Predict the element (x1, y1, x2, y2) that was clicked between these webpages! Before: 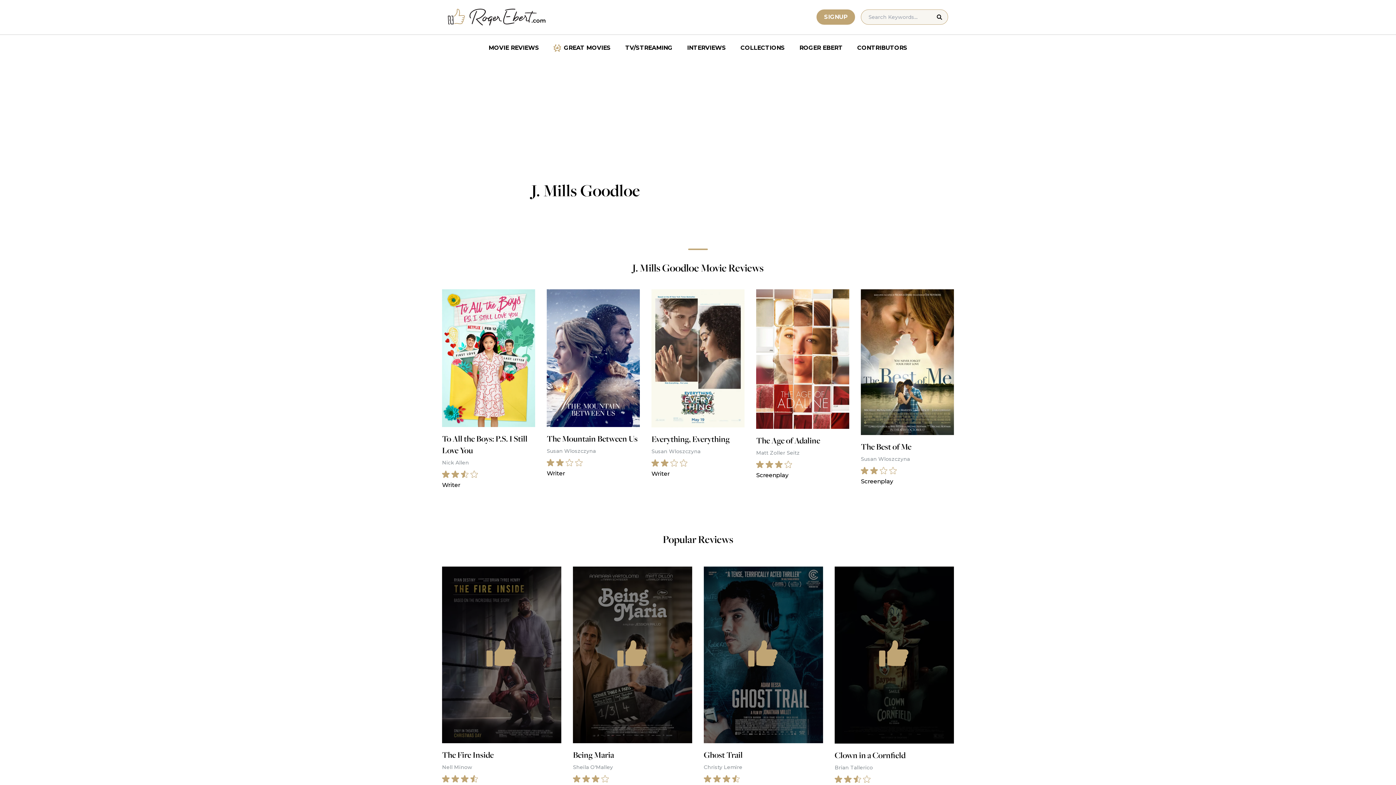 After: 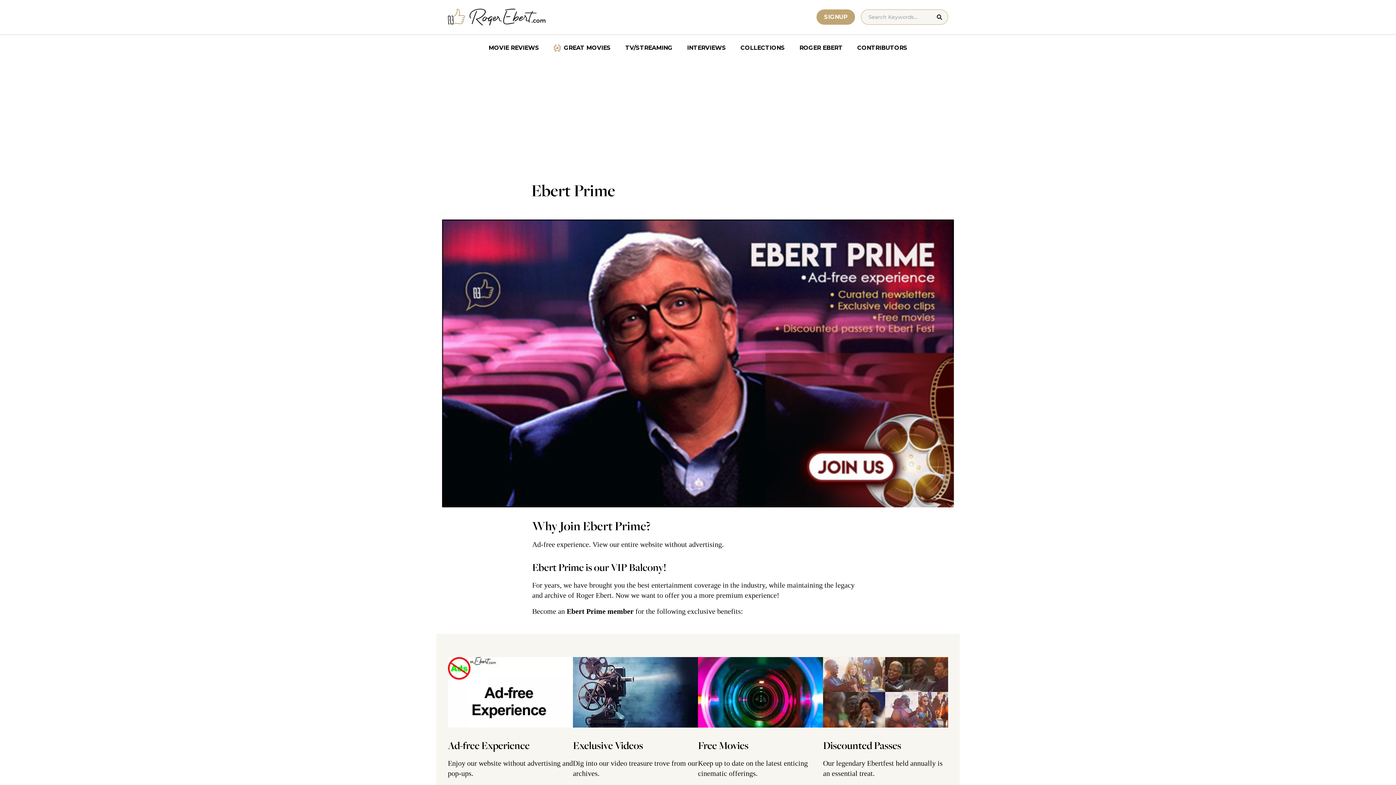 Action: label: SIGNUP bbox: (816, 9, 855, 24)